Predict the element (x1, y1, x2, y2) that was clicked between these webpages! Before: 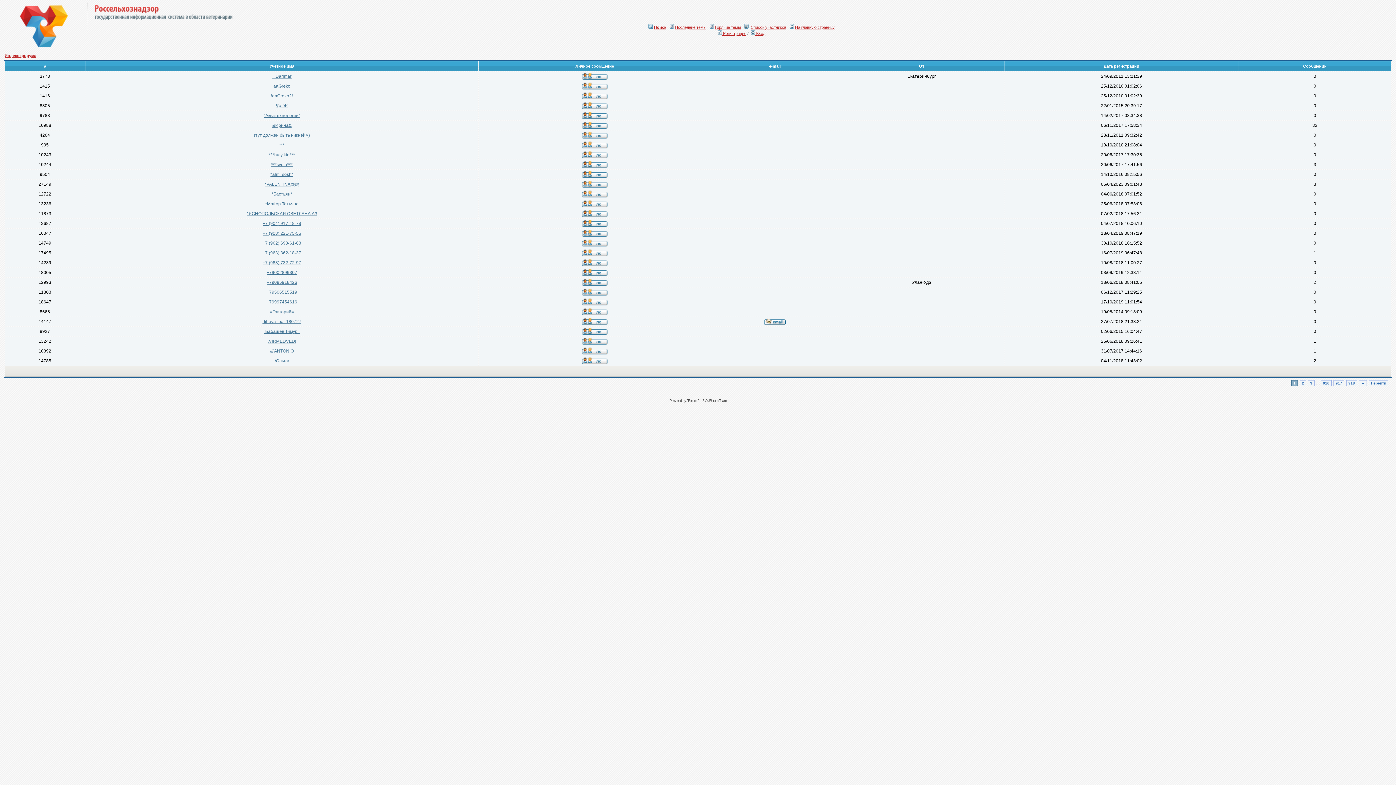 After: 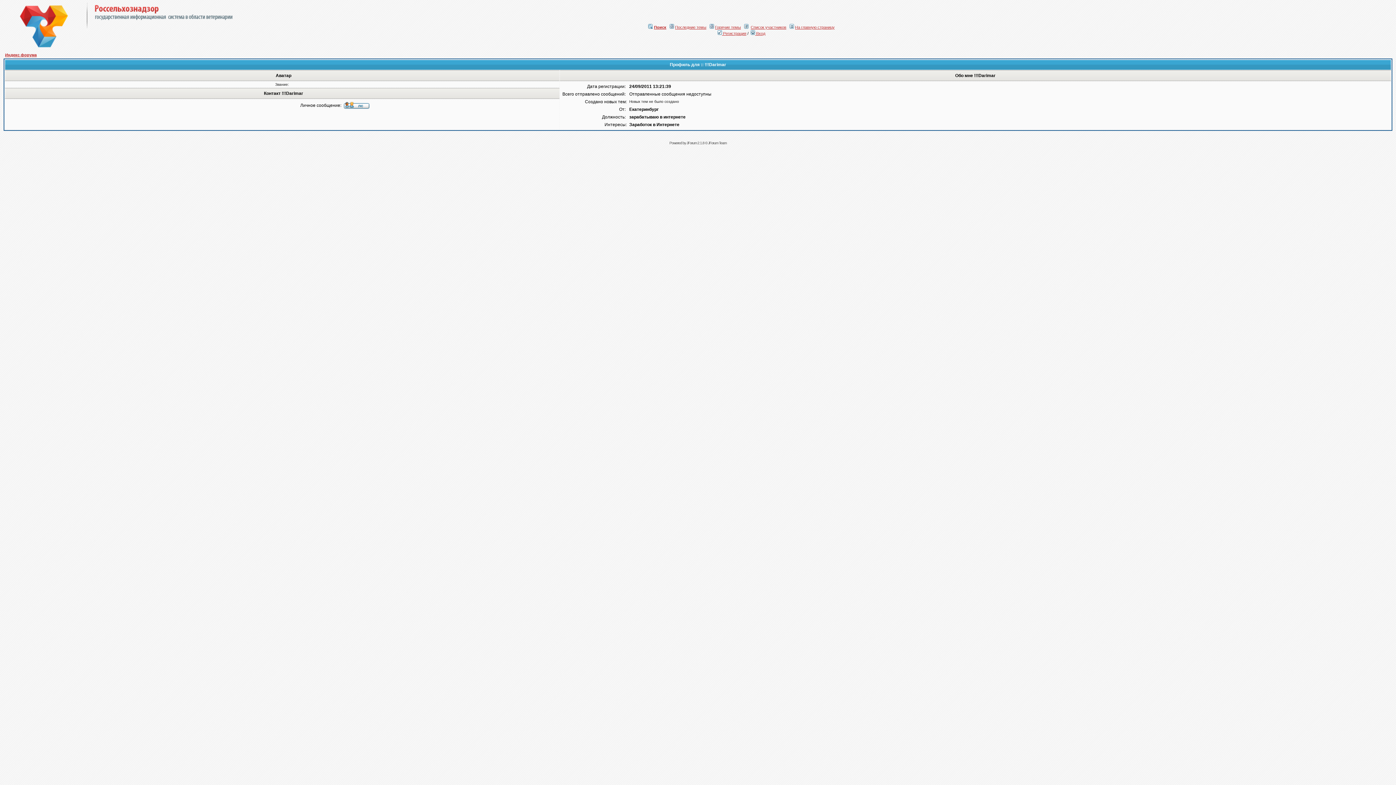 Action: label: !!!Darimar bbox: (272, 73, 291, 78)